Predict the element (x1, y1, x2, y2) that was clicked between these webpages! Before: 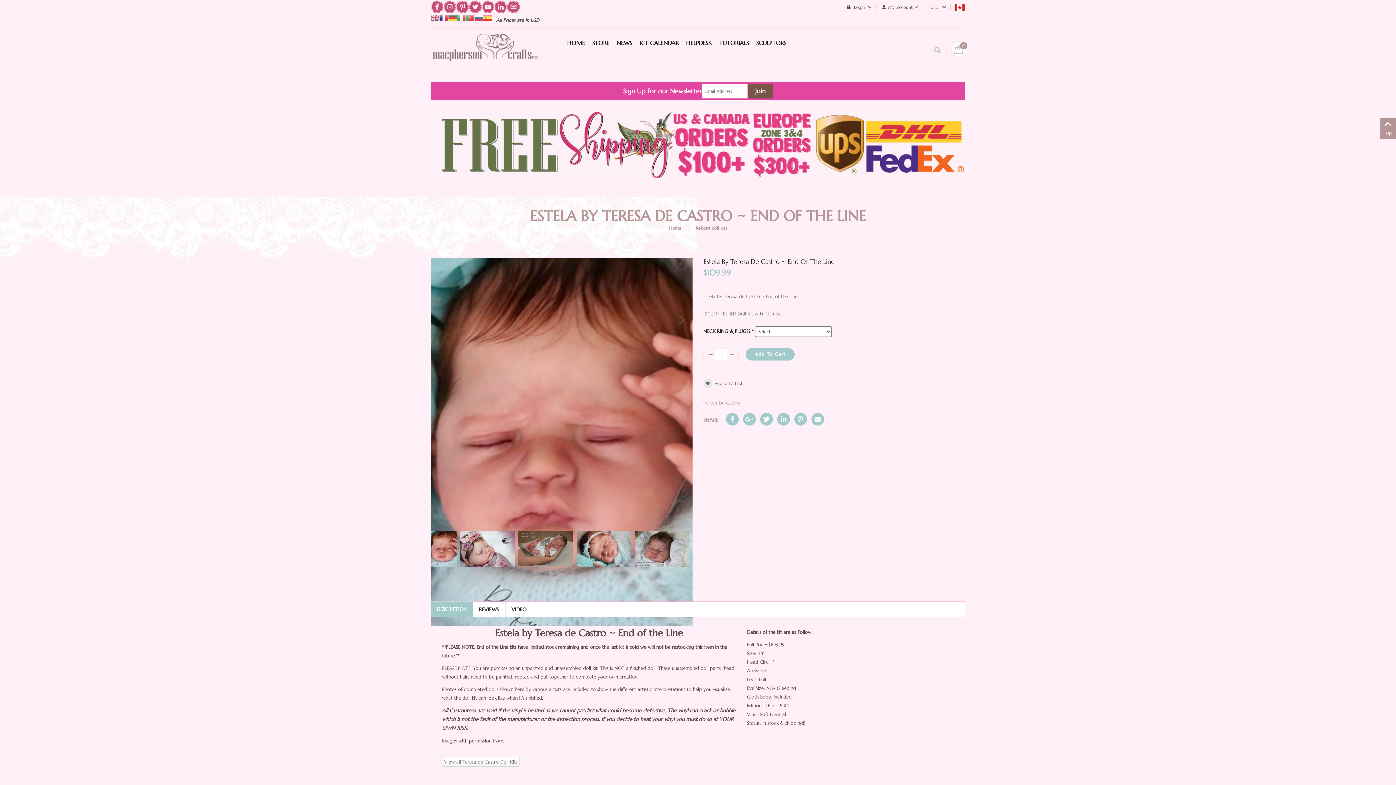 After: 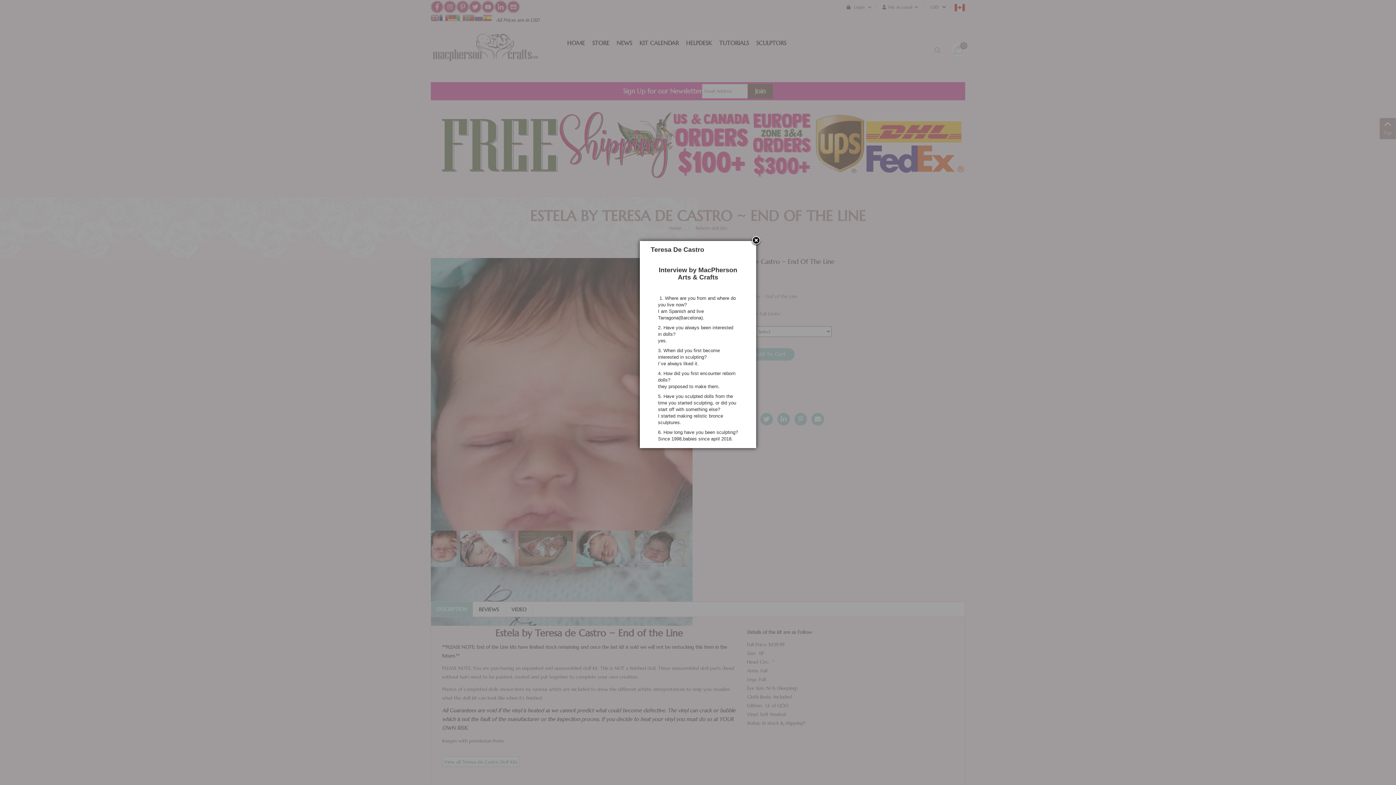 Action: label: Teresa De Castro bbox: (703, 399, 740, 406)